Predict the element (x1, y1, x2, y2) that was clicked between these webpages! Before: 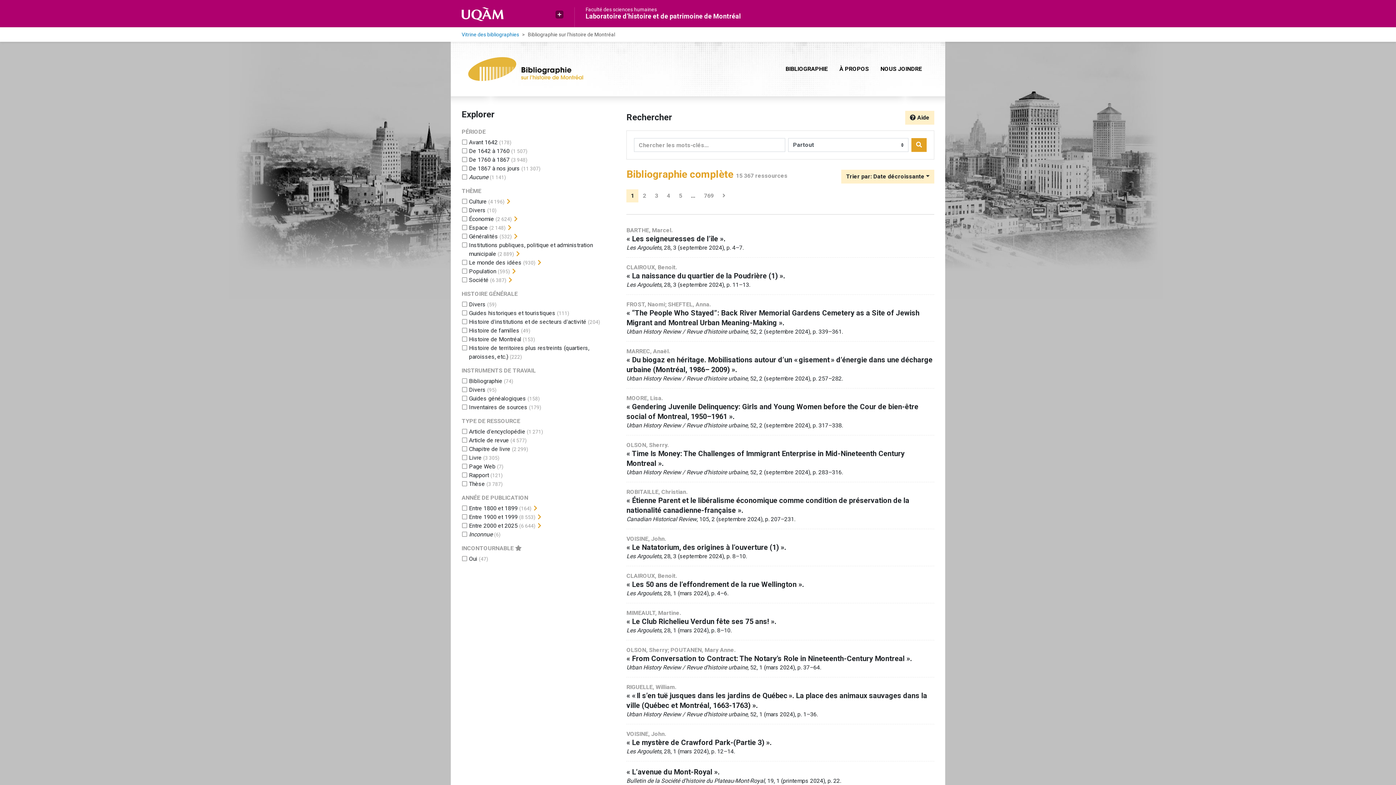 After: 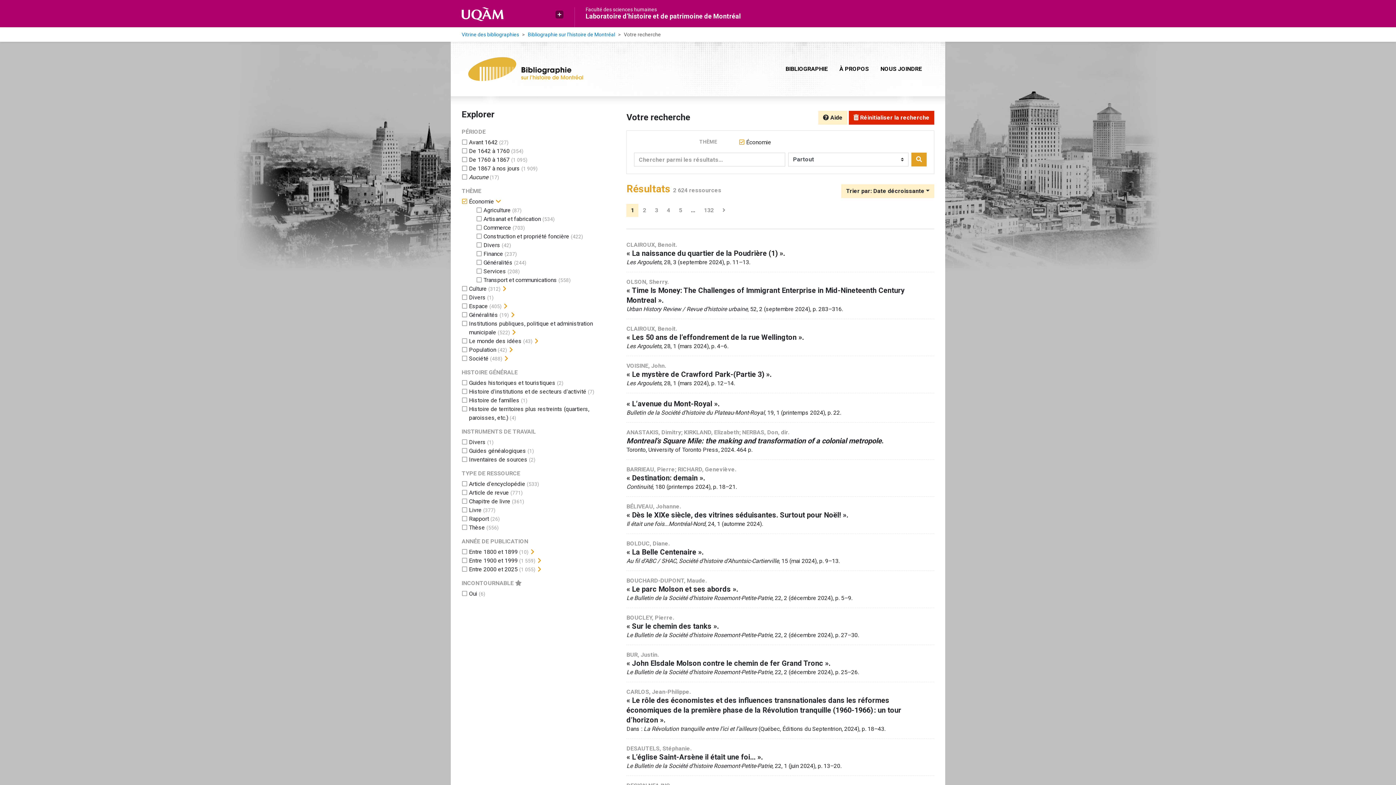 Action: label: Ajouter le filtre 'Économie' bbox: (469, 215, 494, 222)